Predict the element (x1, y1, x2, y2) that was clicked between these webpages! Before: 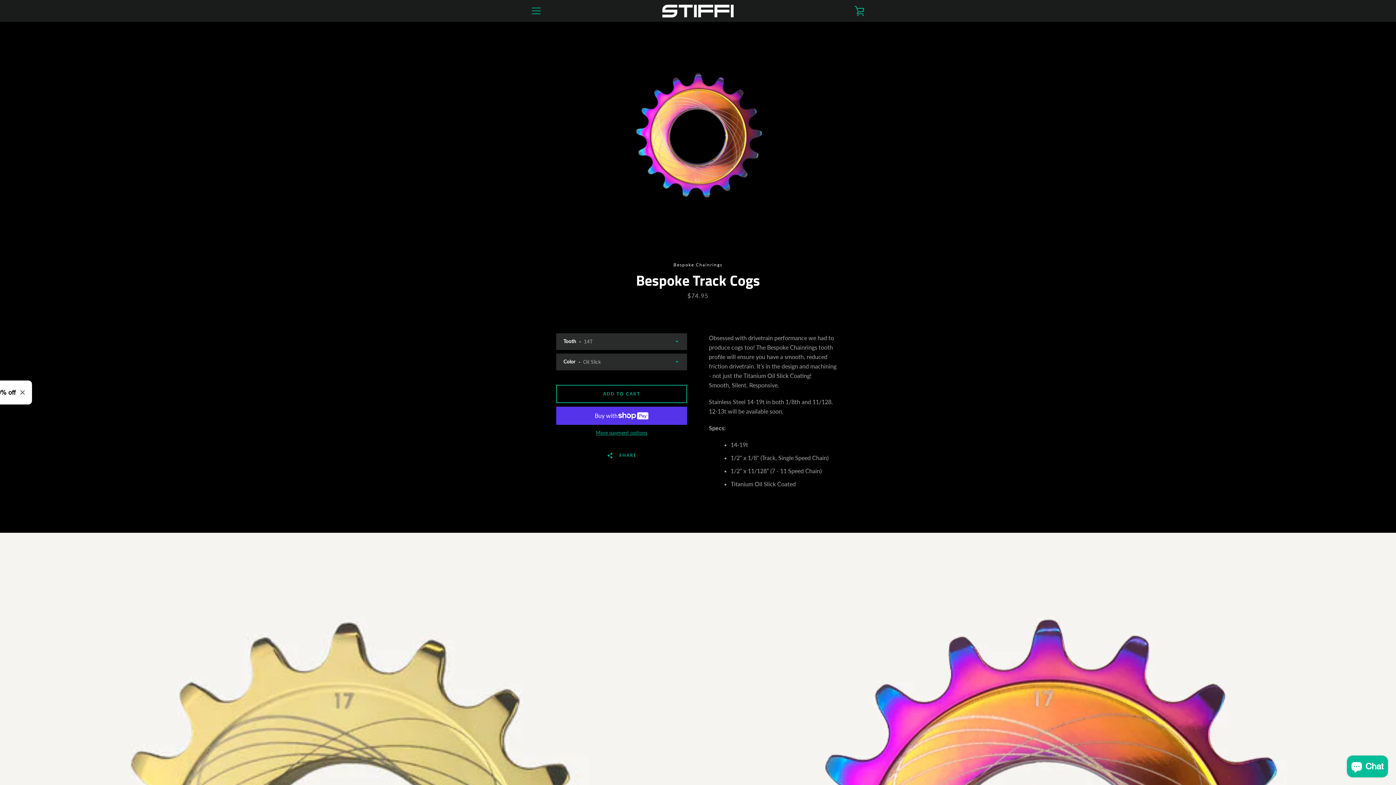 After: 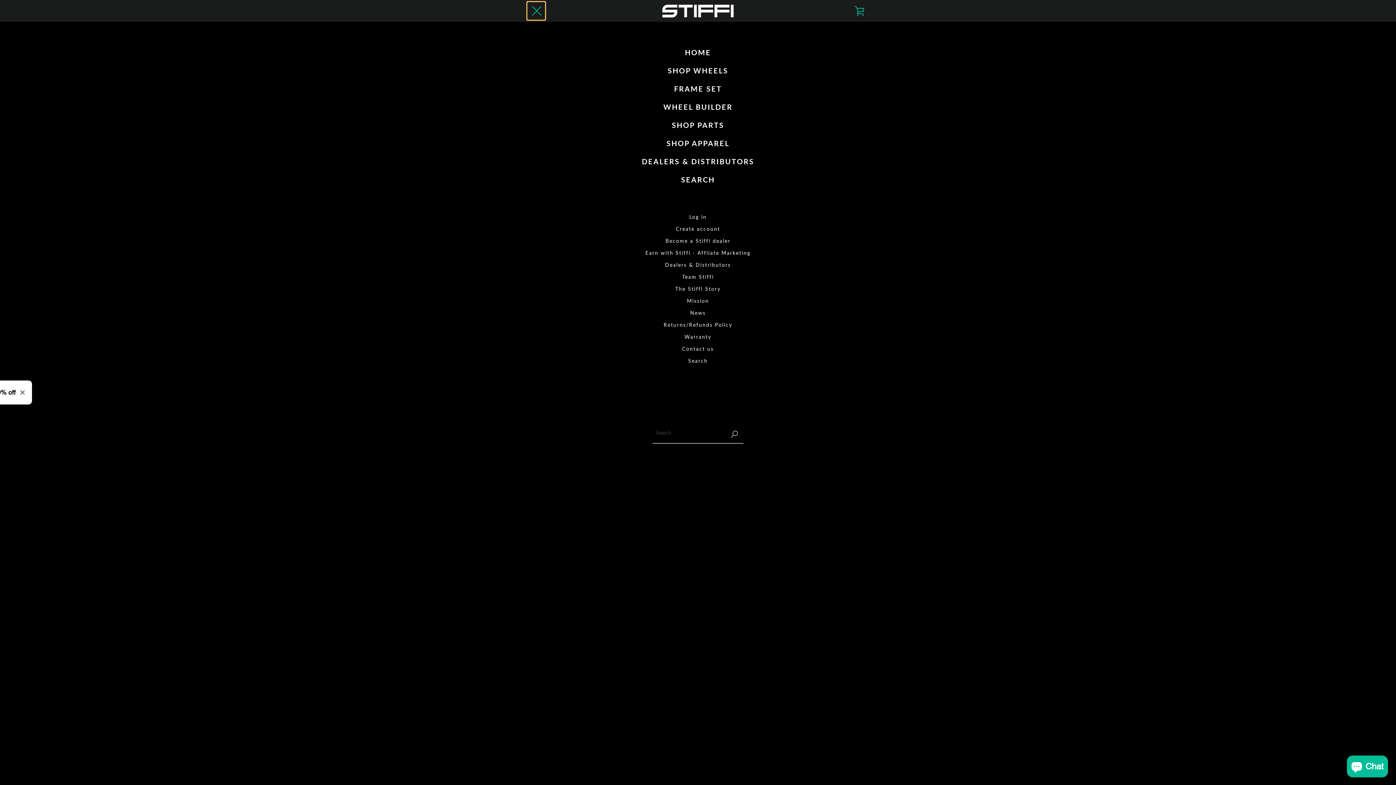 Action: bbox: (527, 1, 545, 20) label: MENU